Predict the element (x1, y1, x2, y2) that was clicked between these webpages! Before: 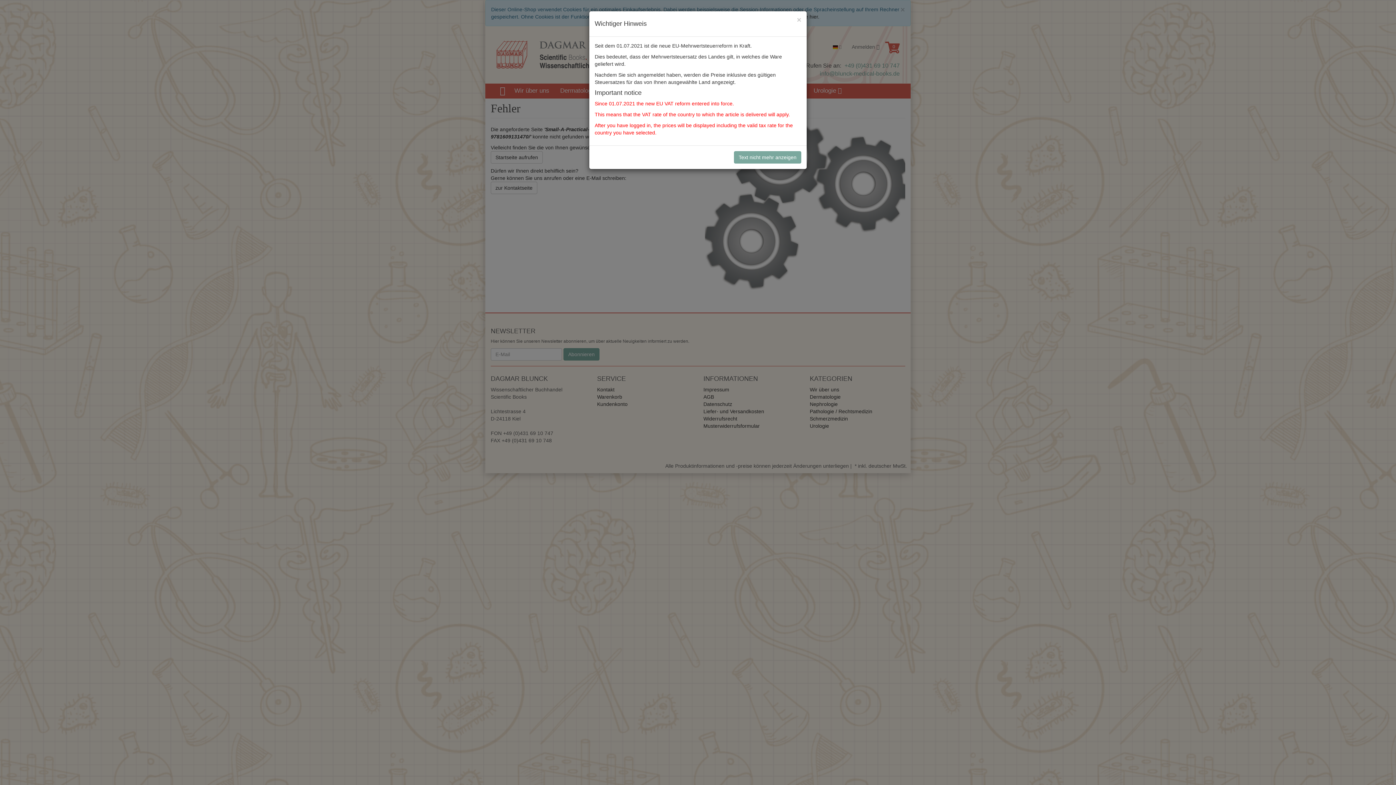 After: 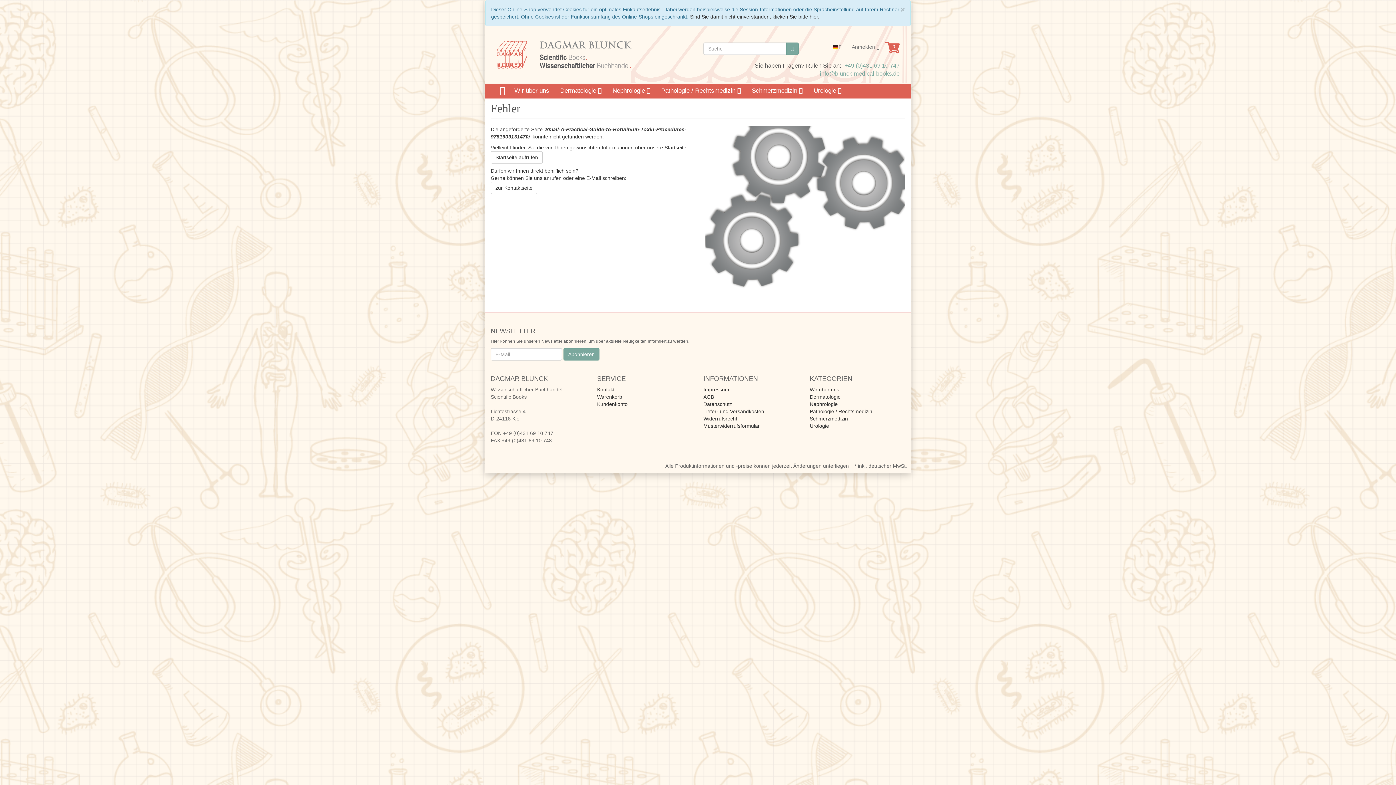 Action: bbox: (797, 16, 801, 23) label: Close